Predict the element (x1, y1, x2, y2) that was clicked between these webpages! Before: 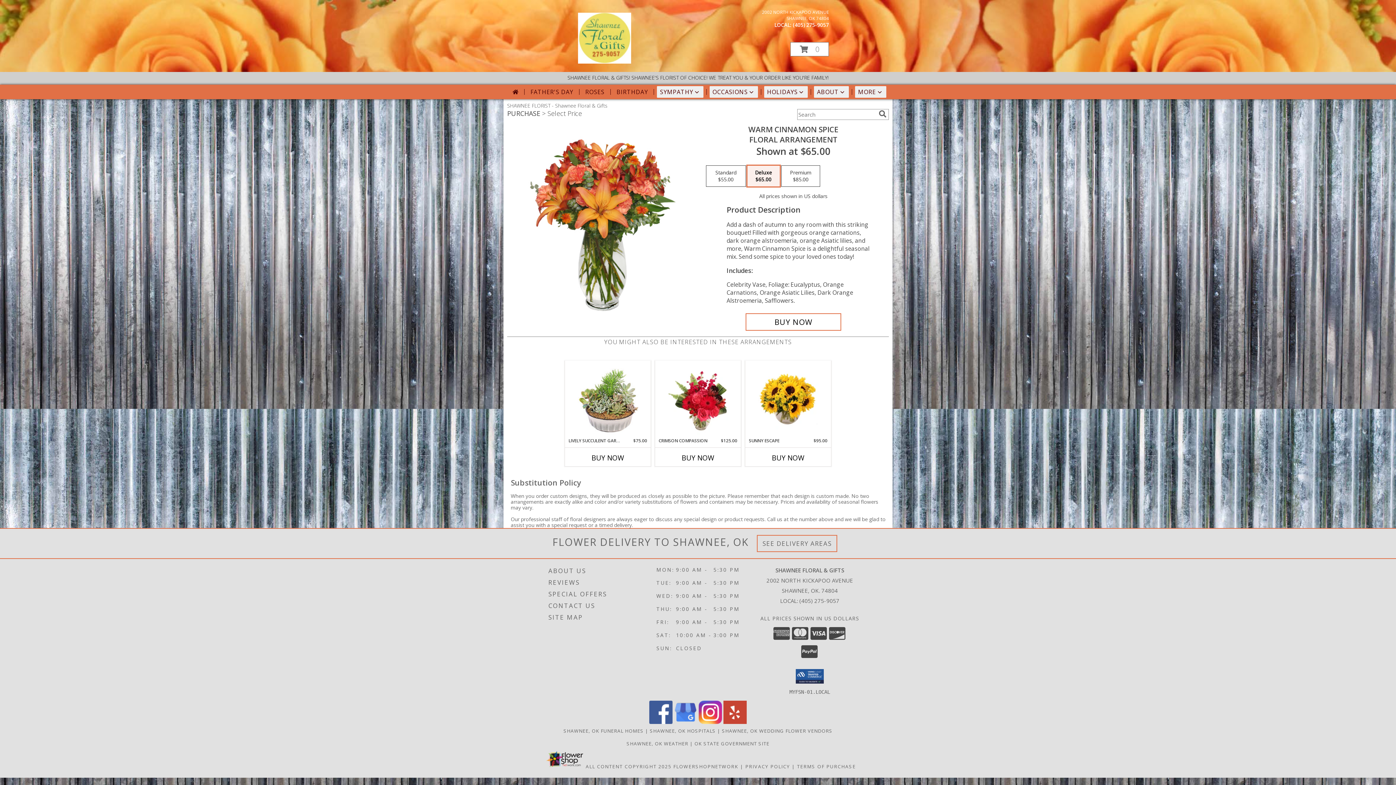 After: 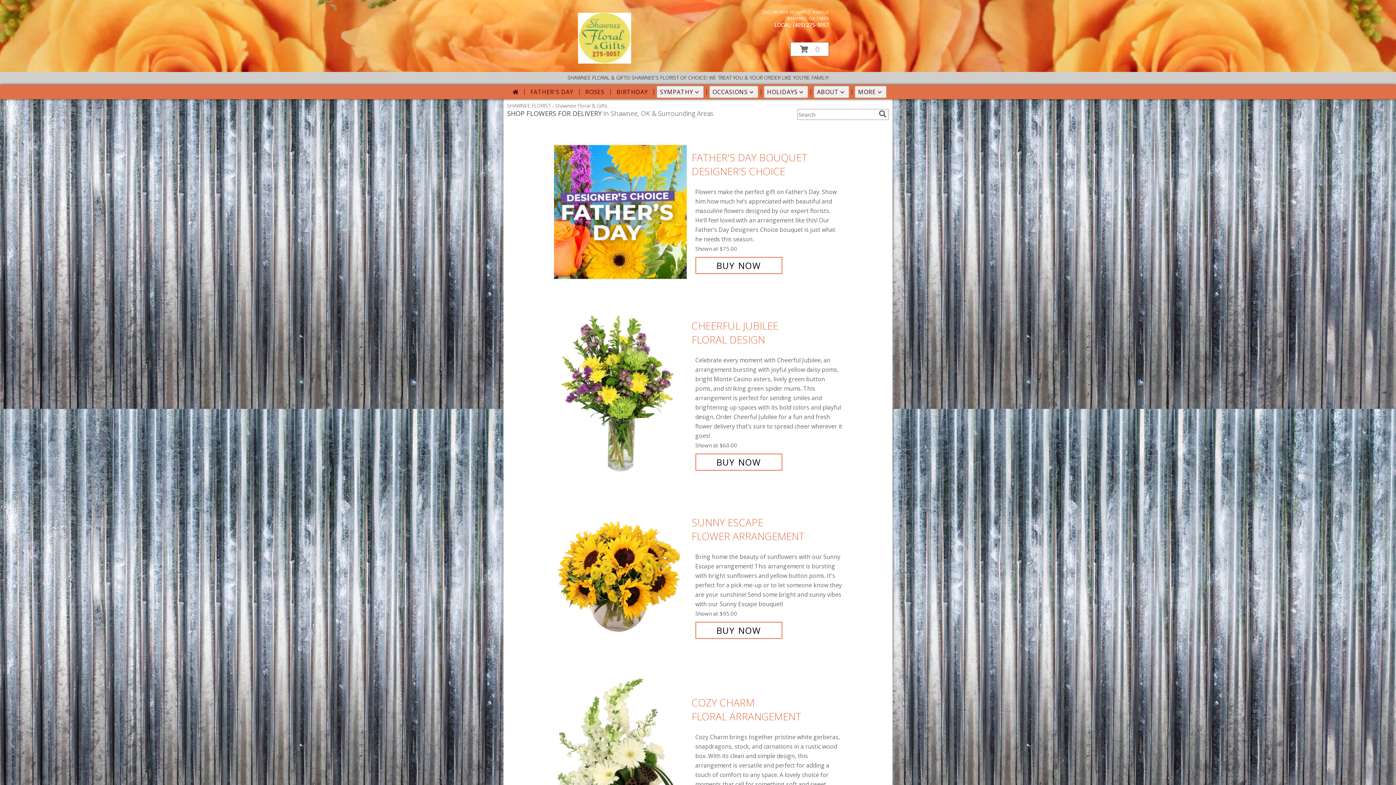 Action: bbox: (578, 58, 631, 65) label: Shawnee Floral & Gifts